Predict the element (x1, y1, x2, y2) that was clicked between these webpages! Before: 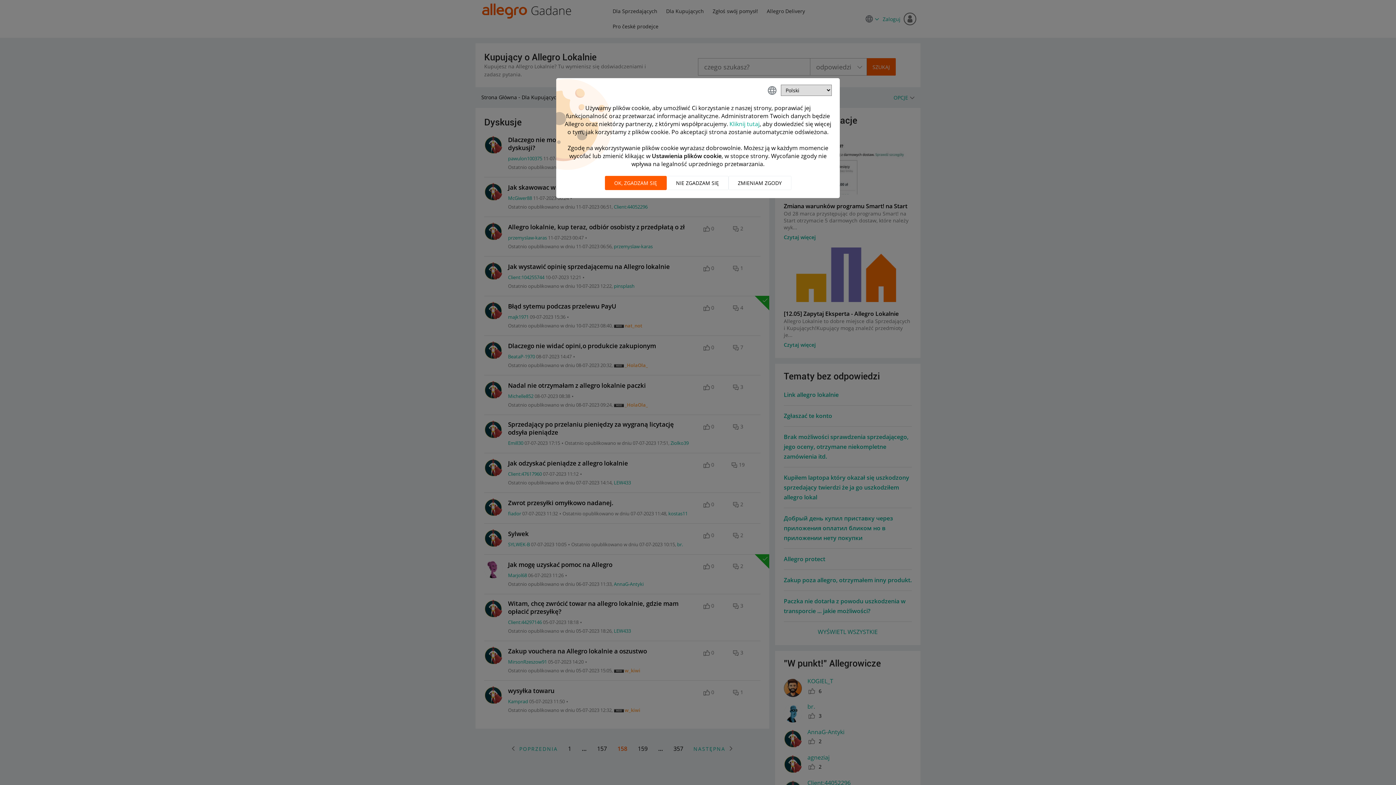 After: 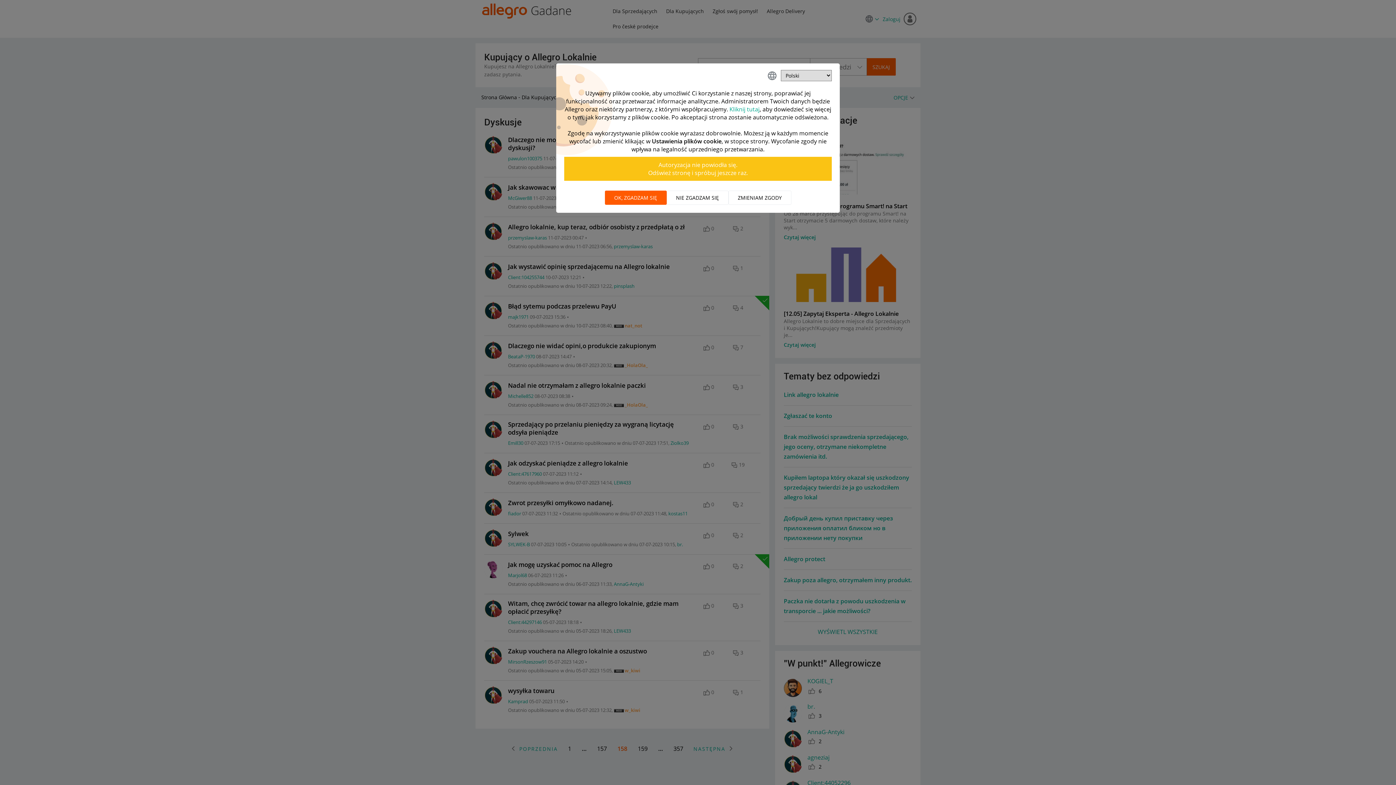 Action: bbox: (604, 176, 666, 190) label: OK, zgadzam się